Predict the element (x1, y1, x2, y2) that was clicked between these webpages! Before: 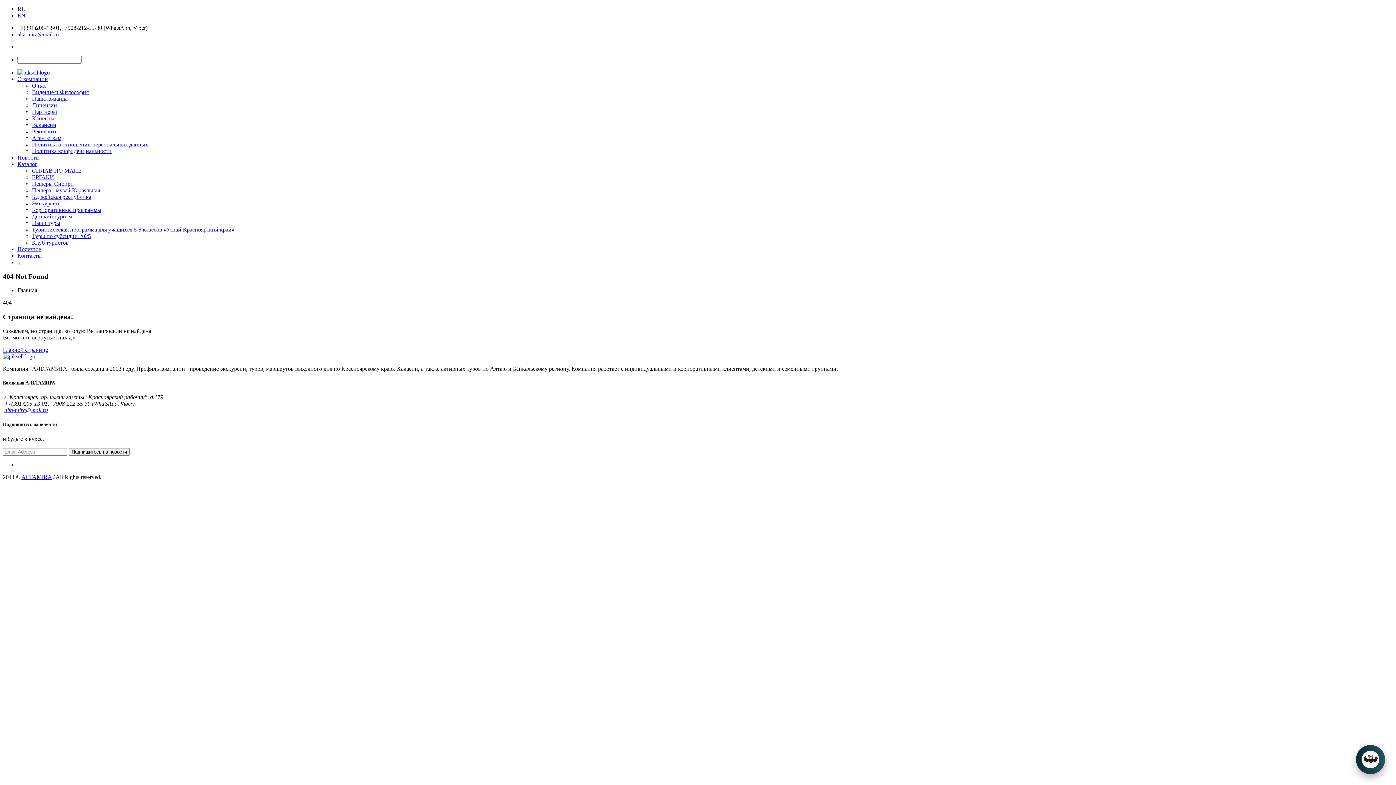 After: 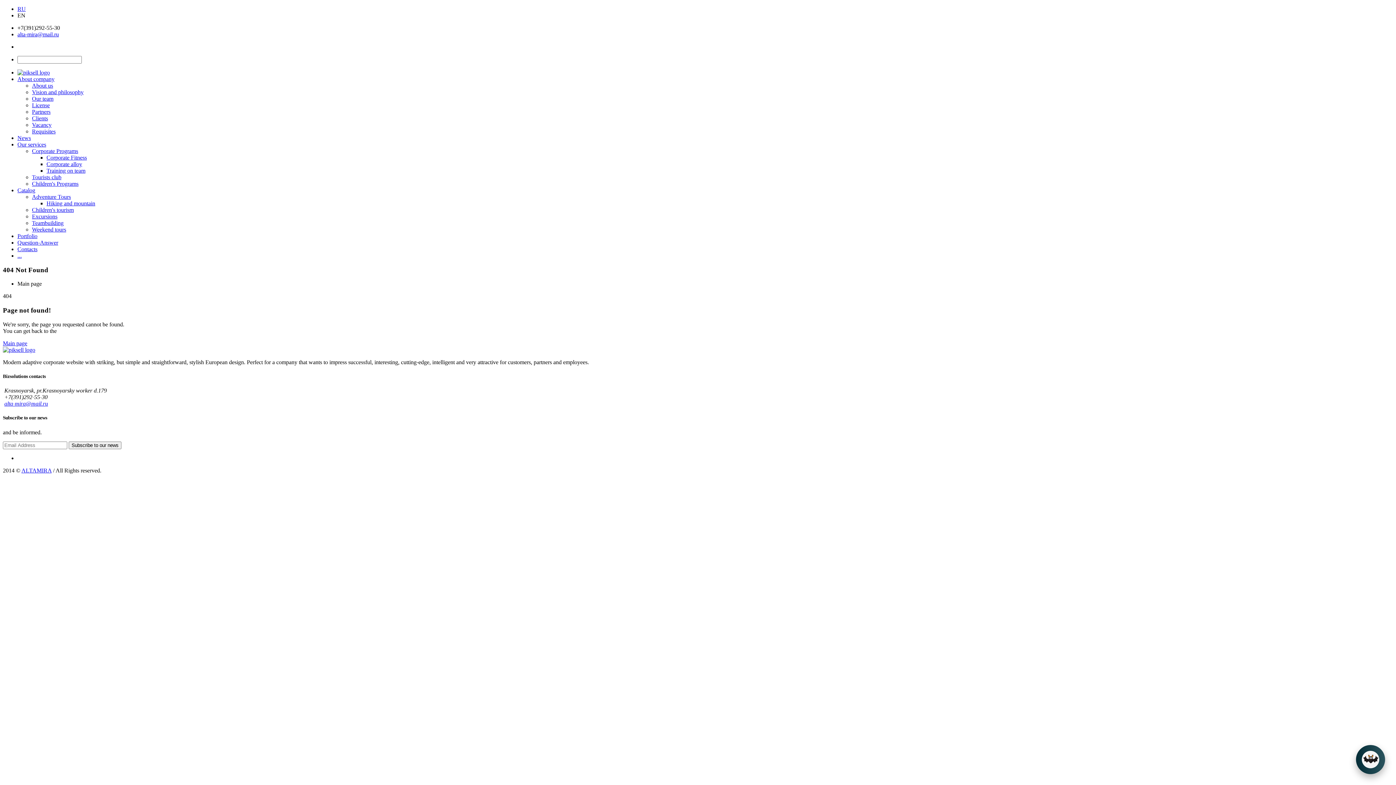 Action: bbox: (17, 12, 25, 18) label: EN